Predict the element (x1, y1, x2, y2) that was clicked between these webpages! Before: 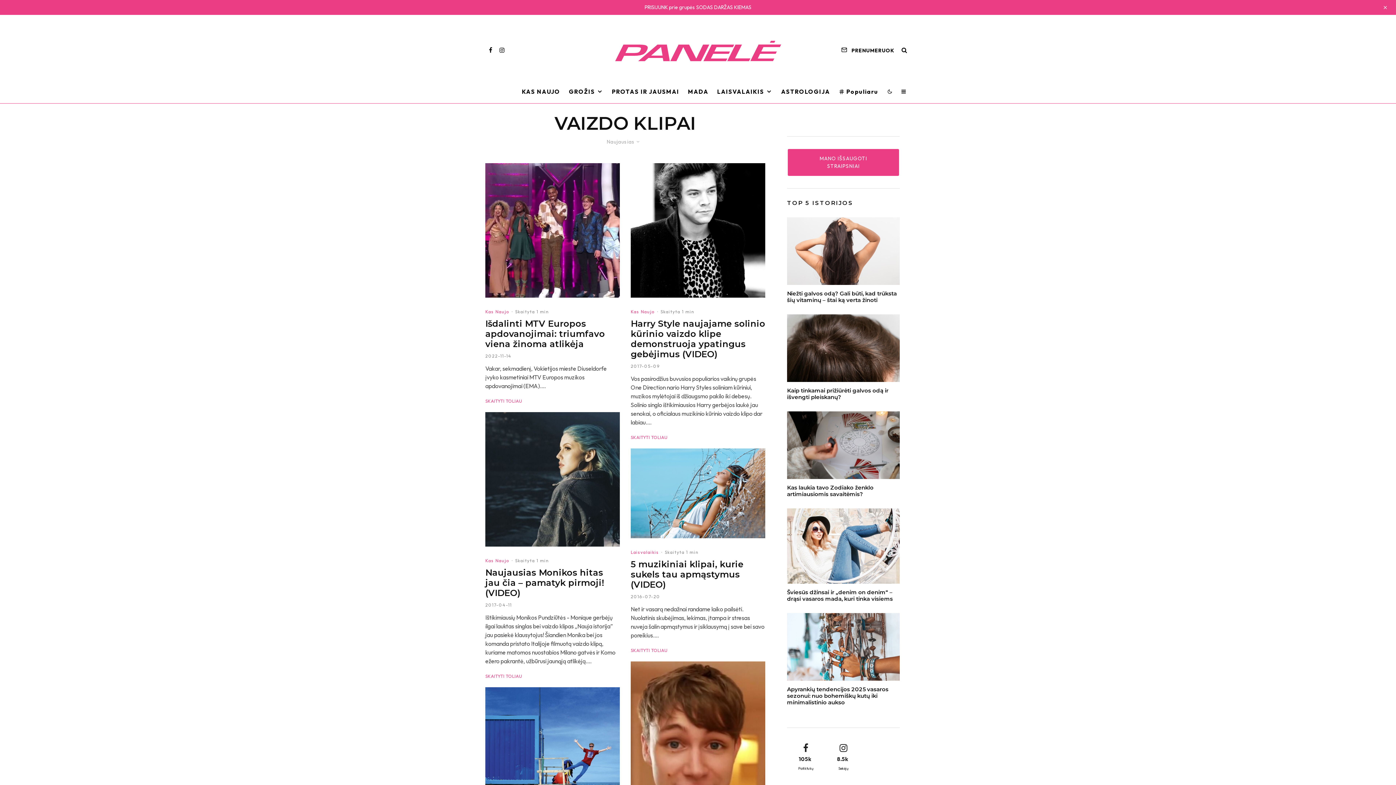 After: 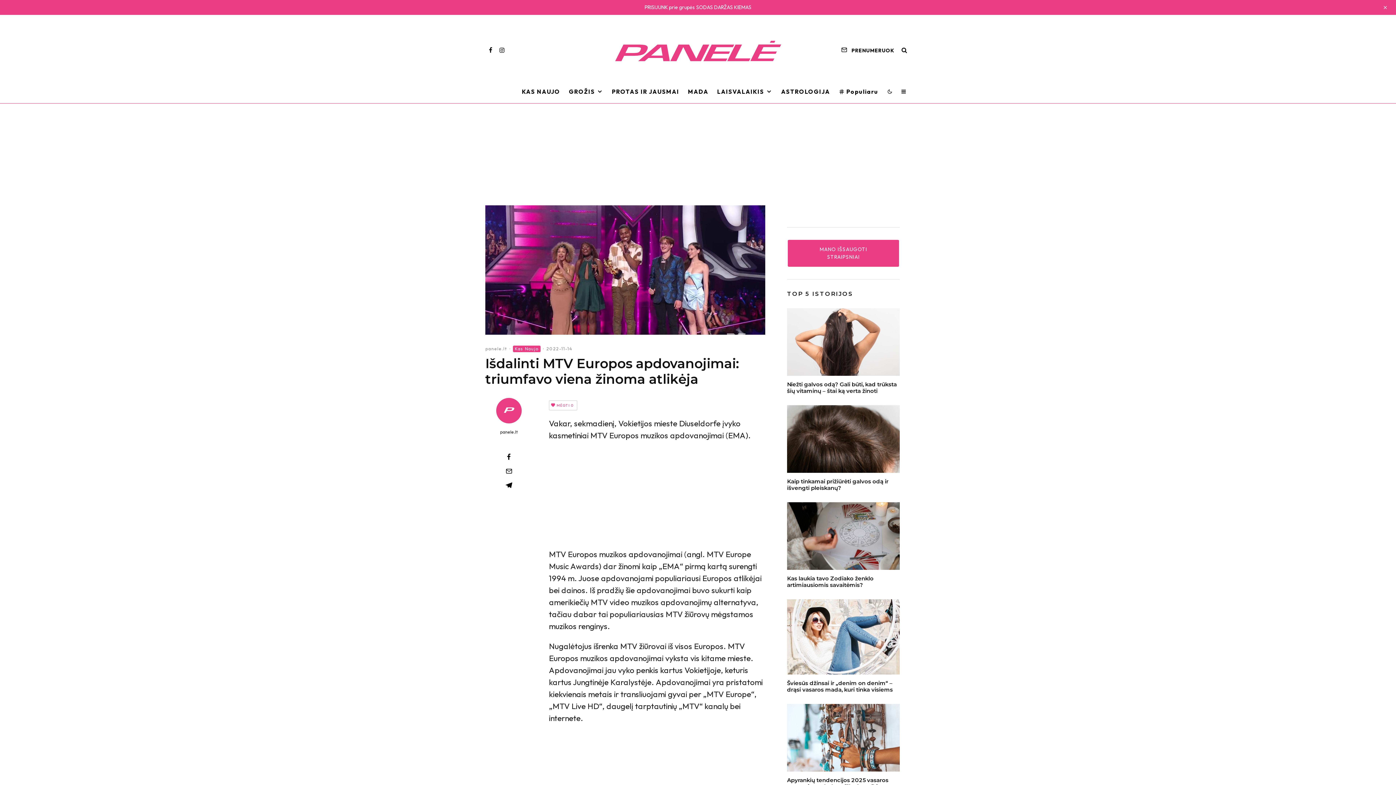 Action: label: SKAITYTI TOLIAU bbox: (485, 397, 522, 405)